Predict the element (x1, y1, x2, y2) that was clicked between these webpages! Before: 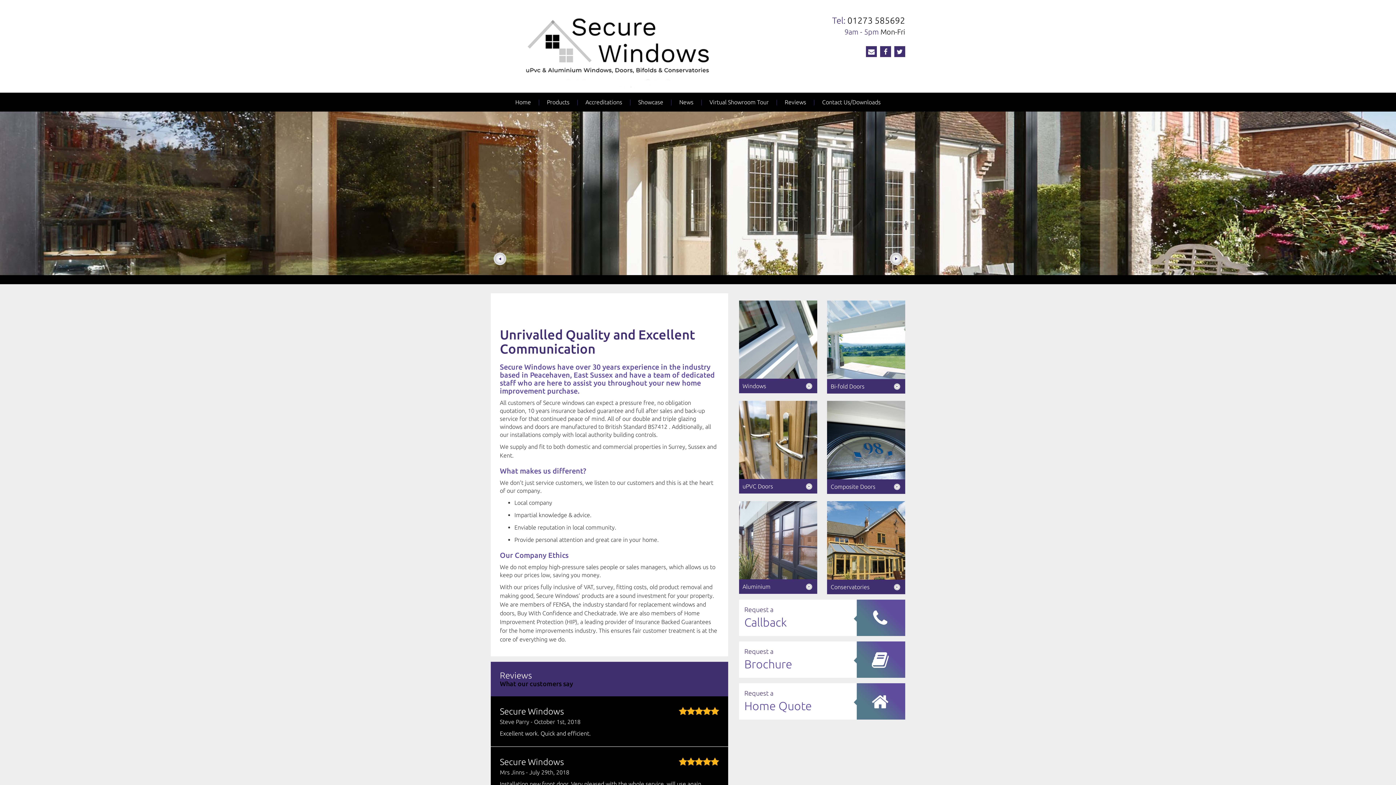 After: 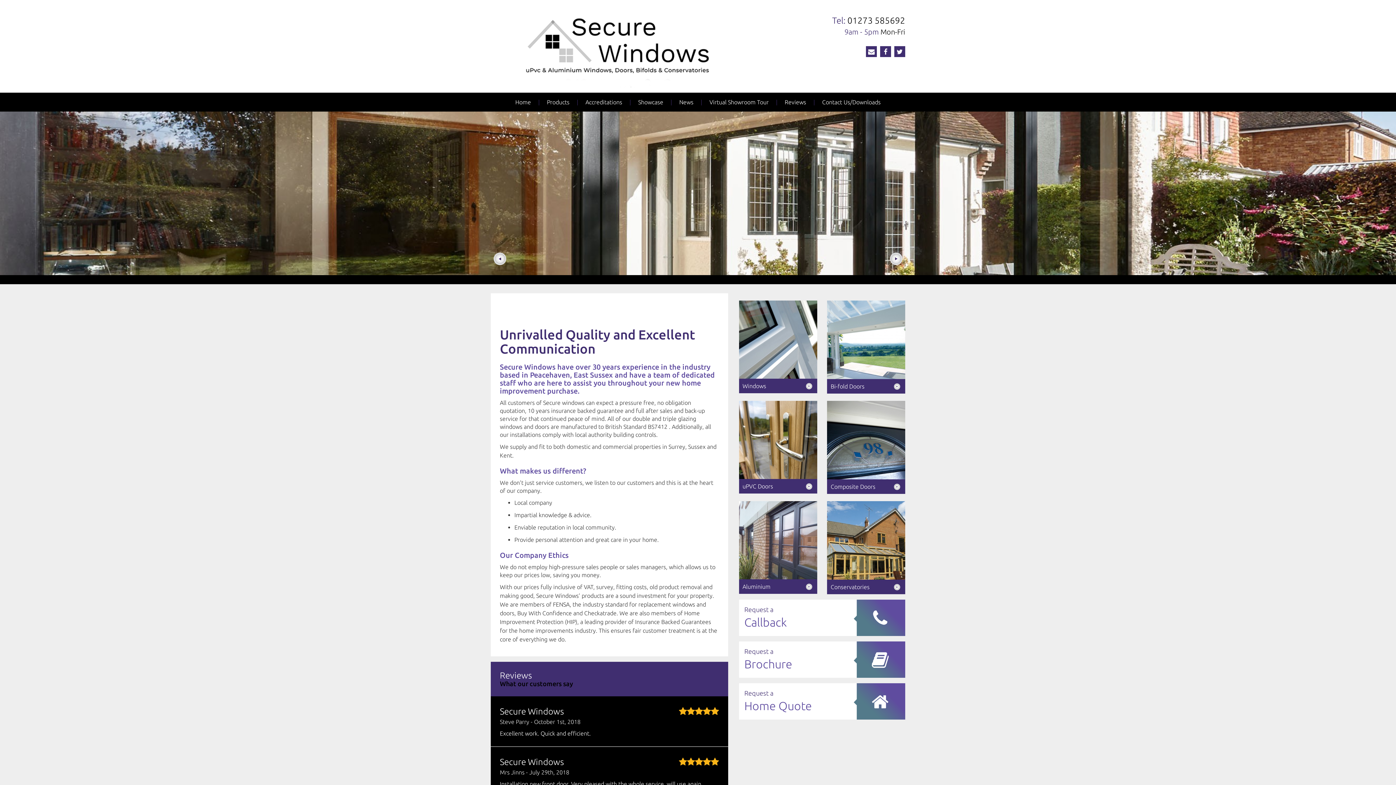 Action: bbox: (490, 42, 744, 49)